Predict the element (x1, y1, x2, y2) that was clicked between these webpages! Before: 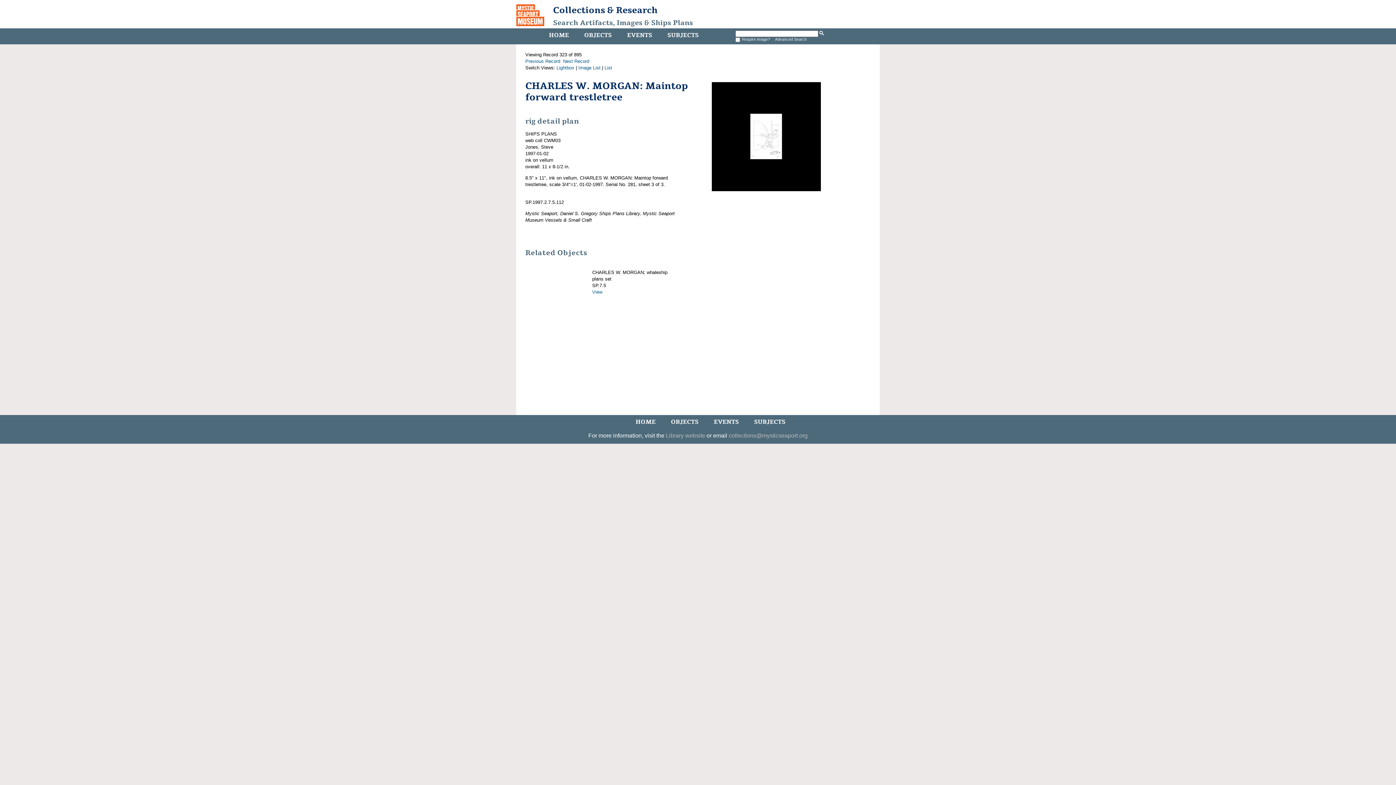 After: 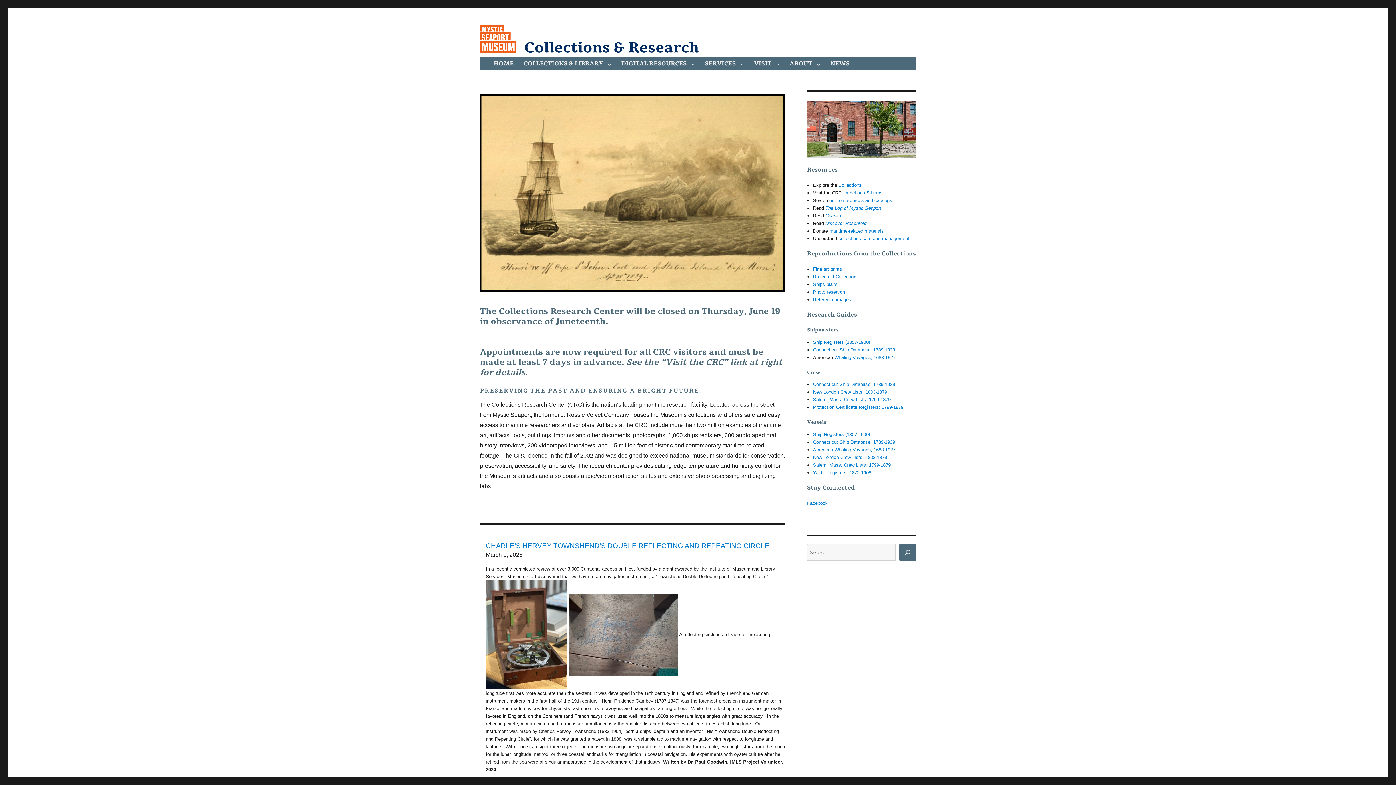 Action: bbox: (547, 29, 570, 41) label: HOME